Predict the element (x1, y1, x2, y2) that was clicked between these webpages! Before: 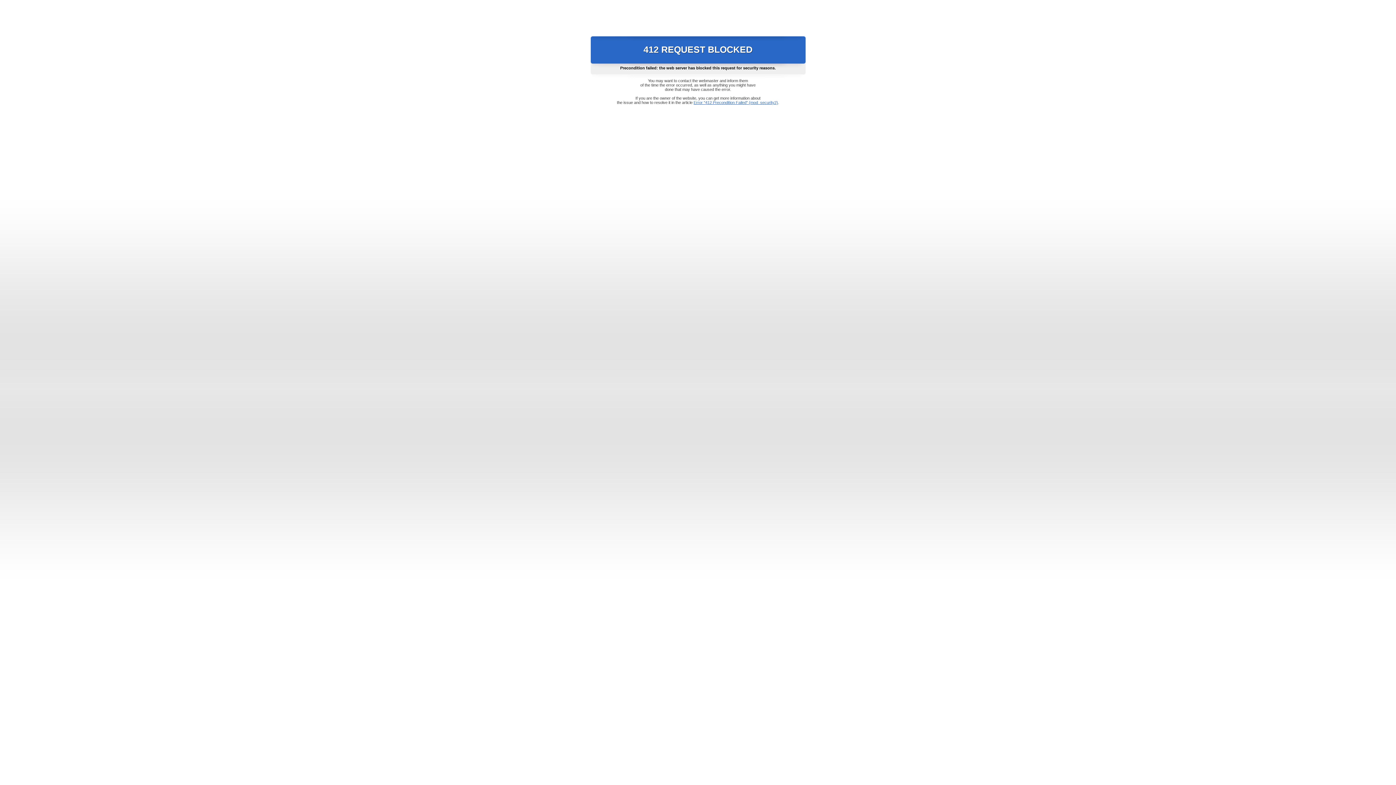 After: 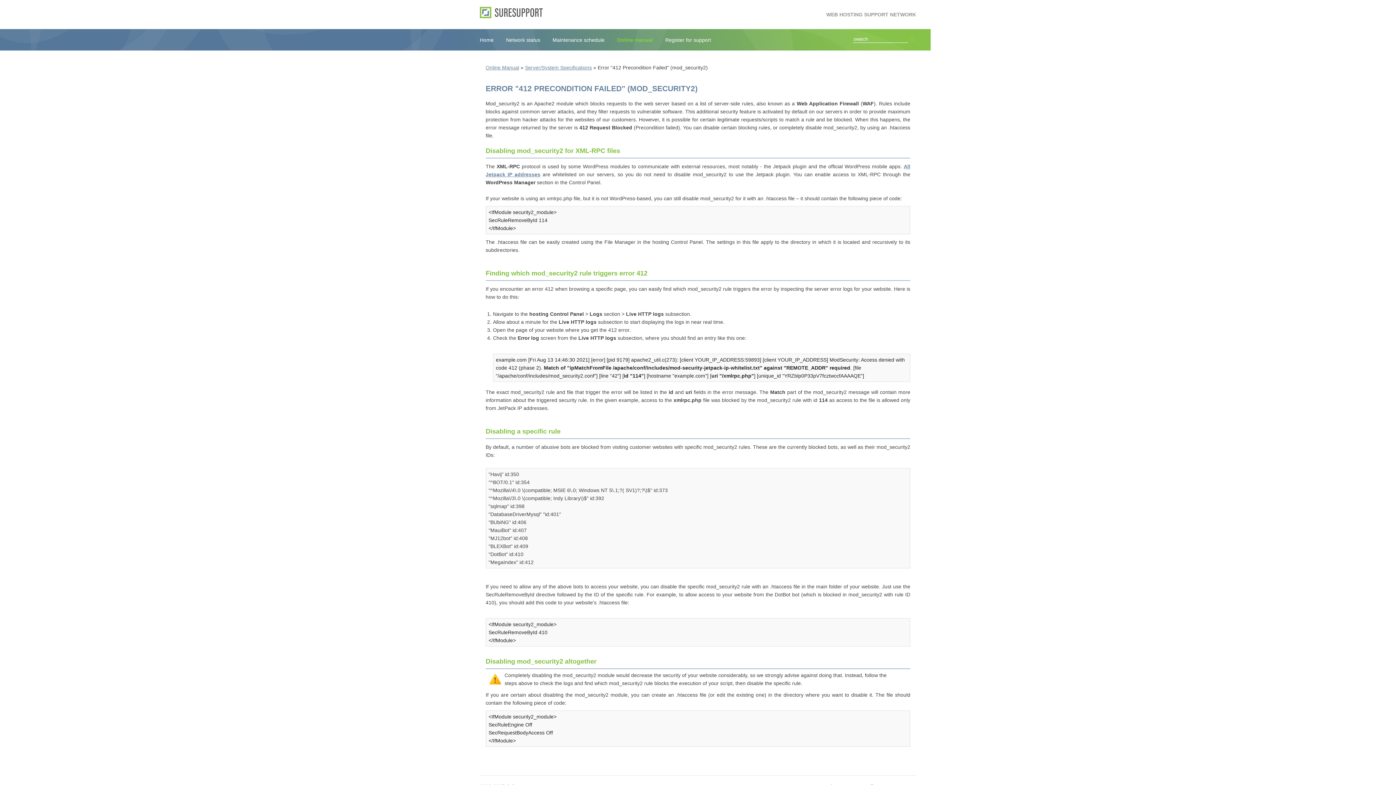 Action: label: Error "412 Precondition Failed" (mod_security2) bbox: (693, 100, 778, 104)